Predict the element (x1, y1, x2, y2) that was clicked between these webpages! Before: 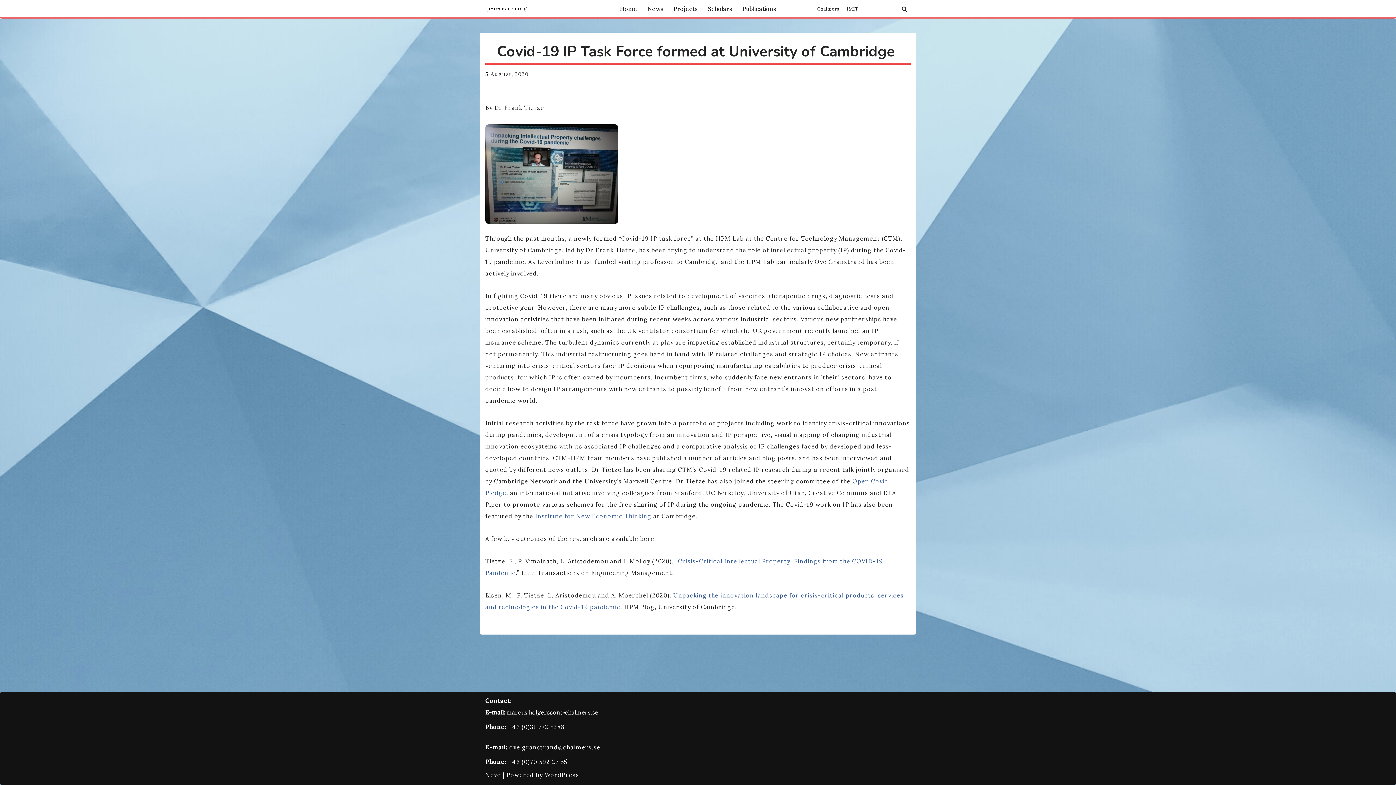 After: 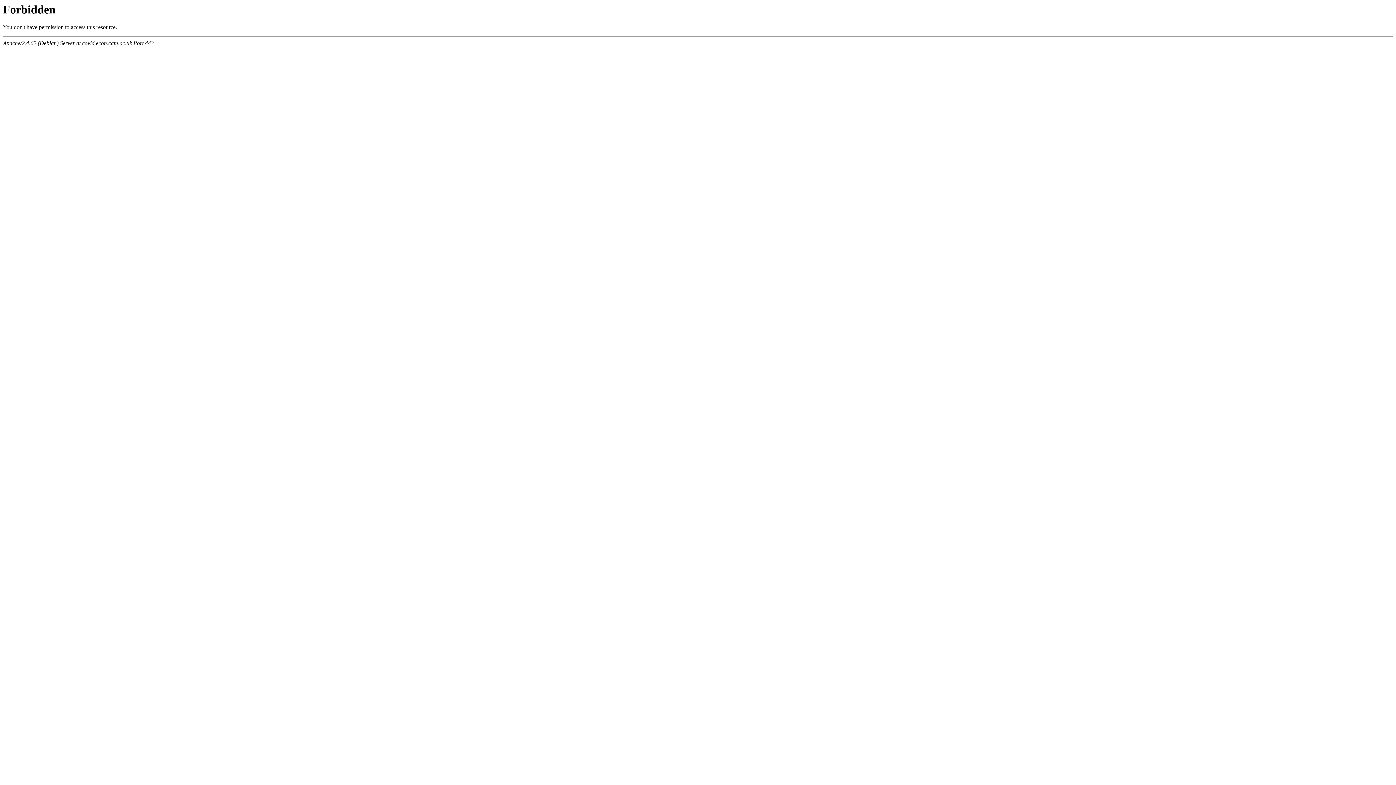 Action: label: Institute for New Economic Thinking bbox: (535, 512, 651, 519)